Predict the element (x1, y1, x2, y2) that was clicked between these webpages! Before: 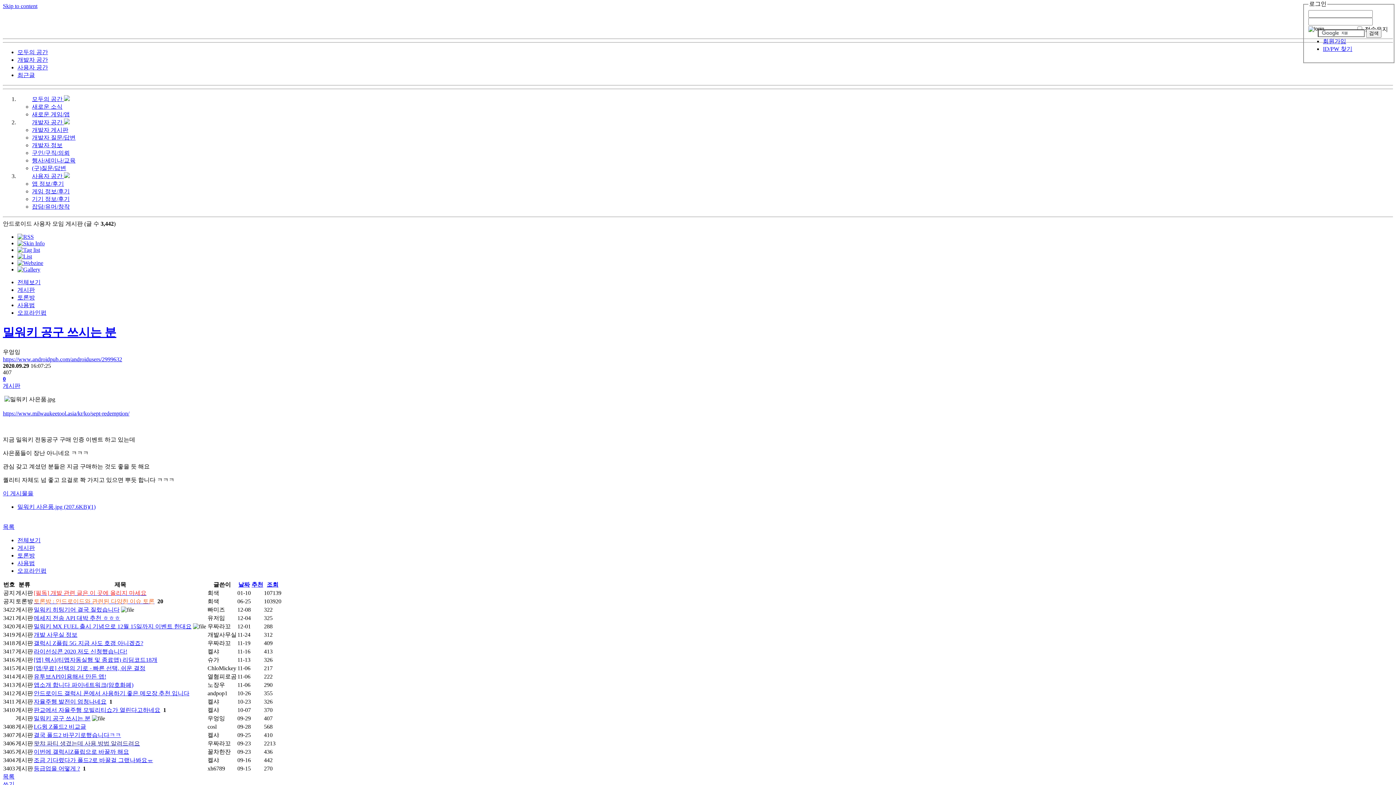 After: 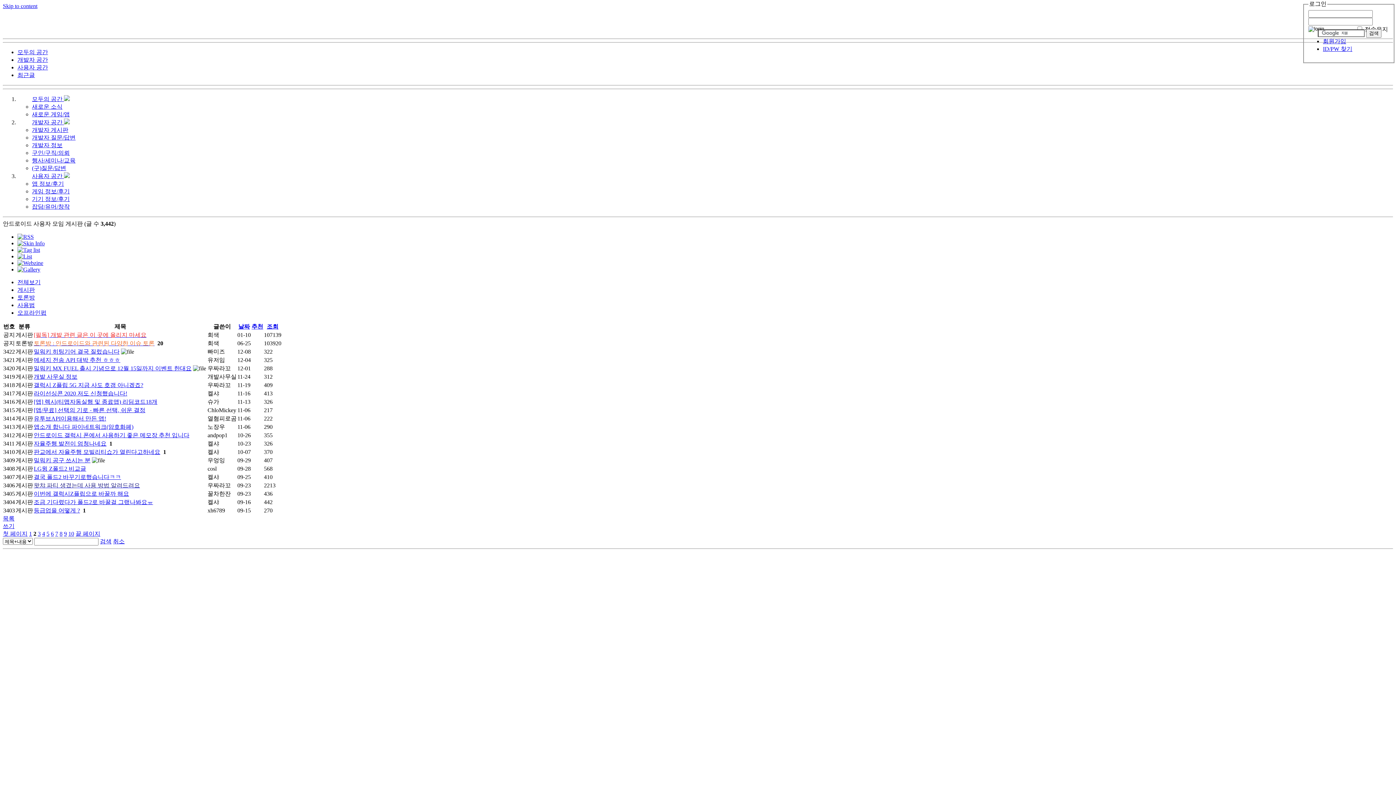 Action: label: 목록 bbox: (2, 523, 14, 530)